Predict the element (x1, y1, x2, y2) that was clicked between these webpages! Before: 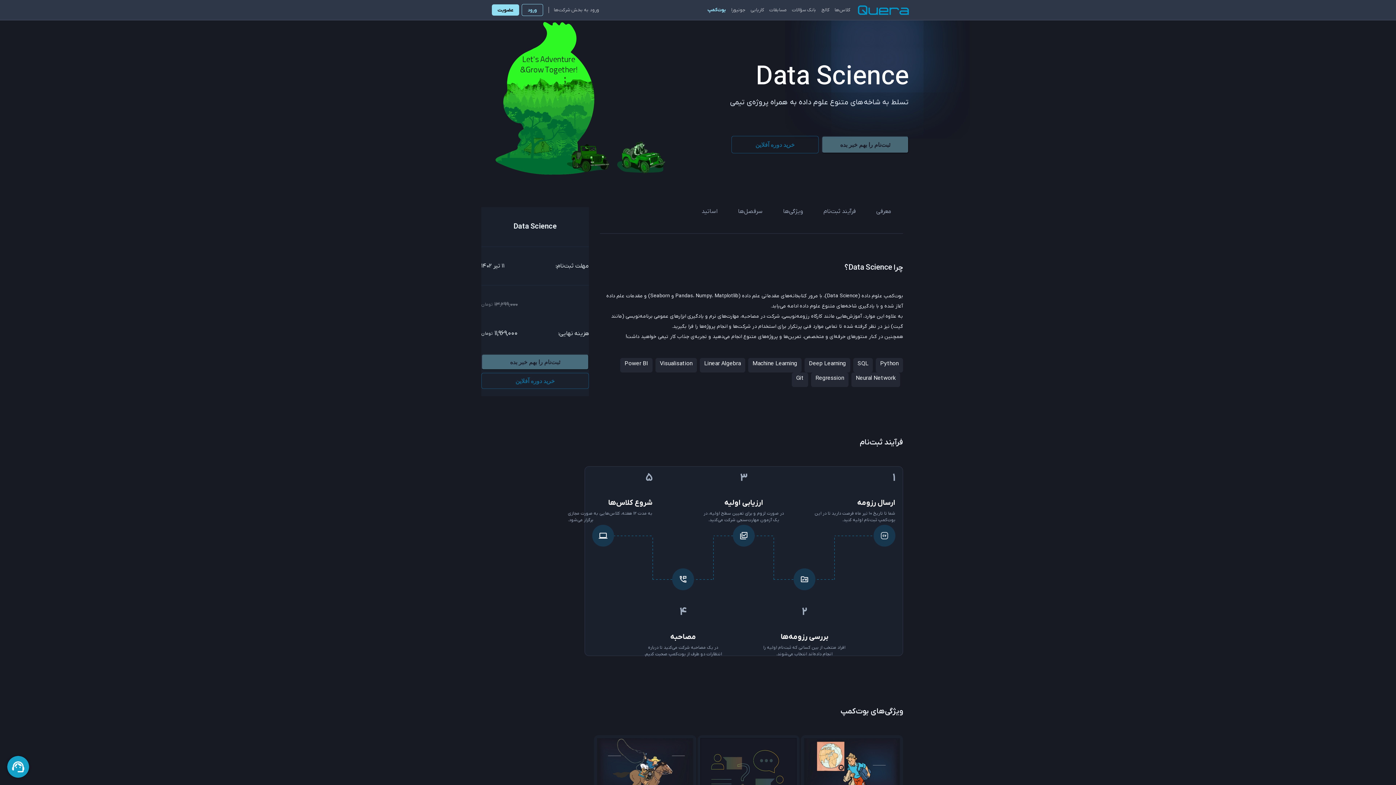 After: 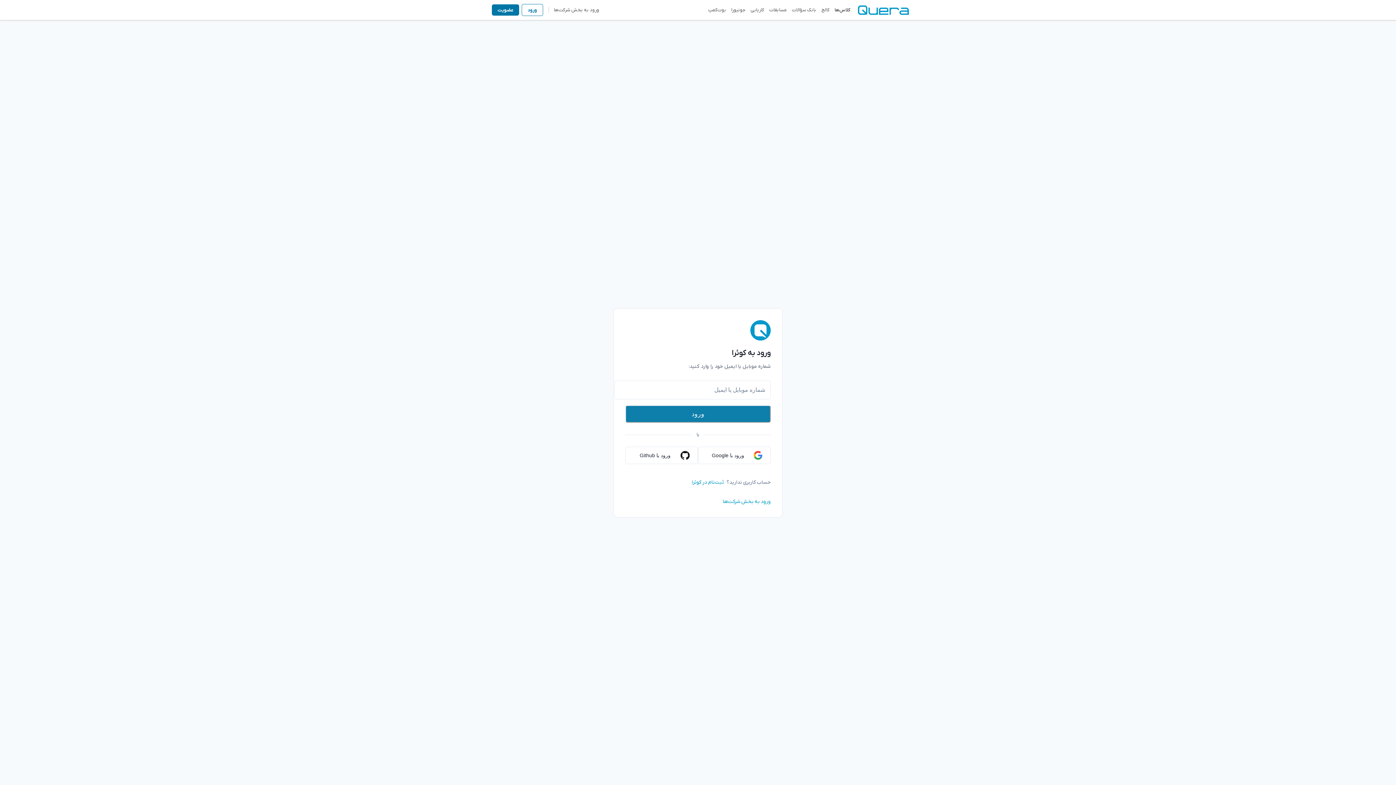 Action: bbox: (832, 3, 853, 16) label: کلاس‌ها